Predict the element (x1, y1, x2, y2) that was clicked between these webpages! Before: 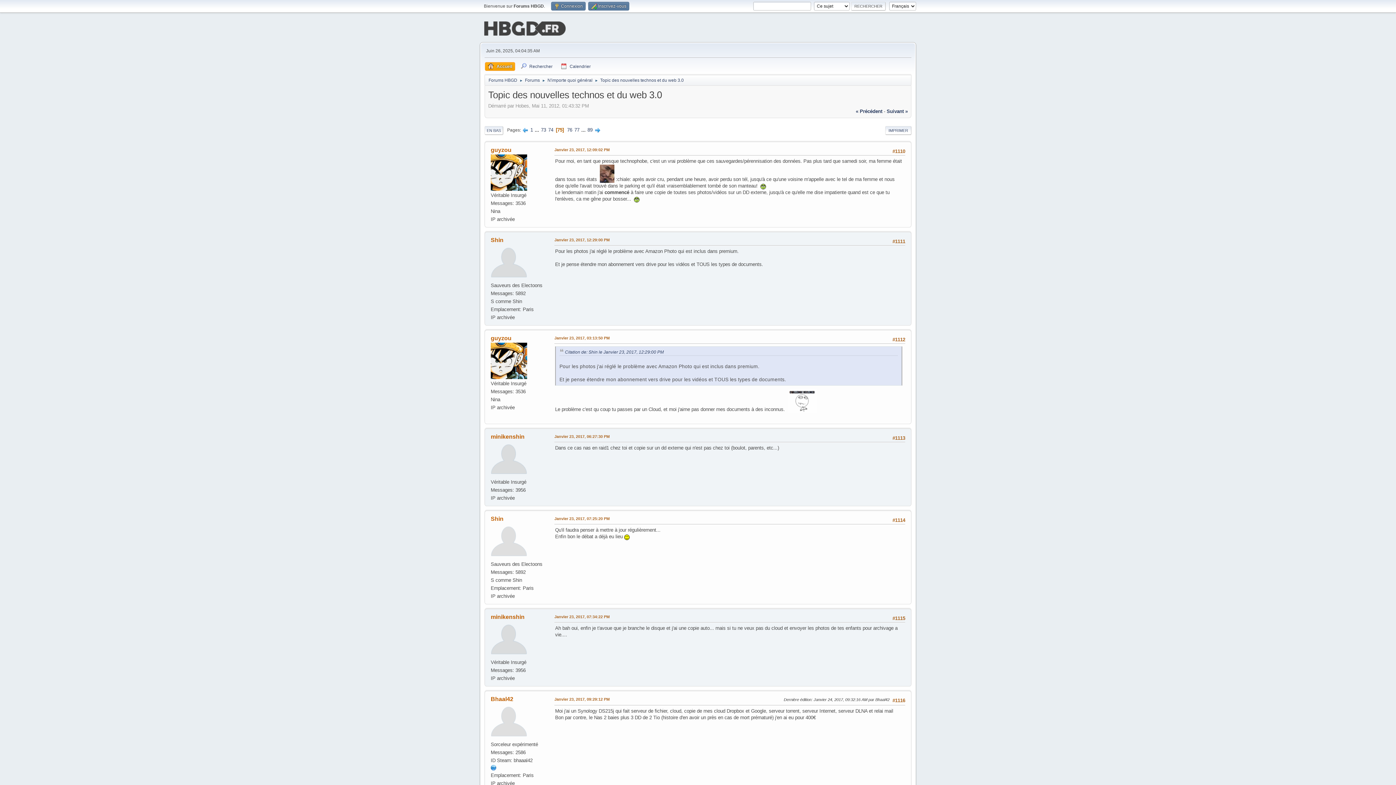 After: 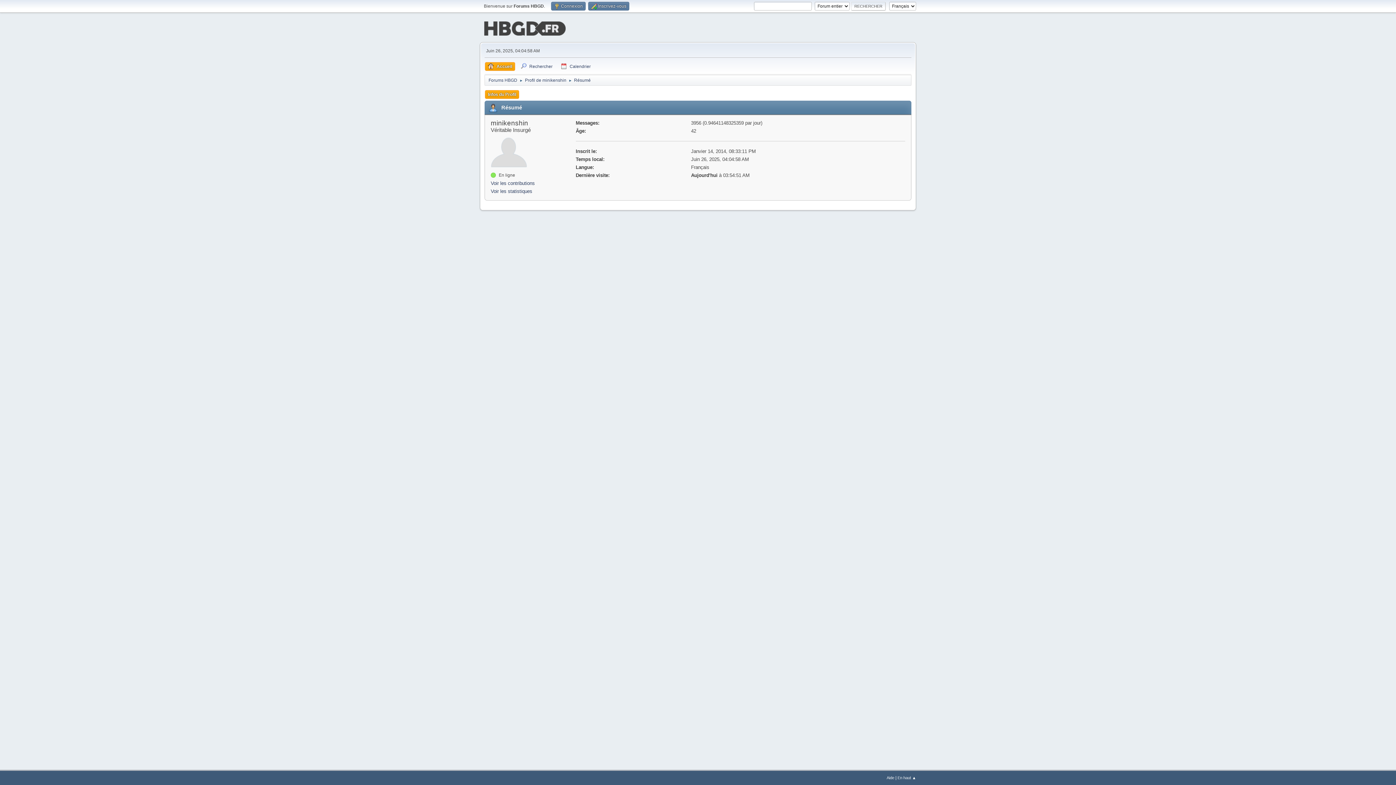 Action: bbox: (490, 456, 527, 462)